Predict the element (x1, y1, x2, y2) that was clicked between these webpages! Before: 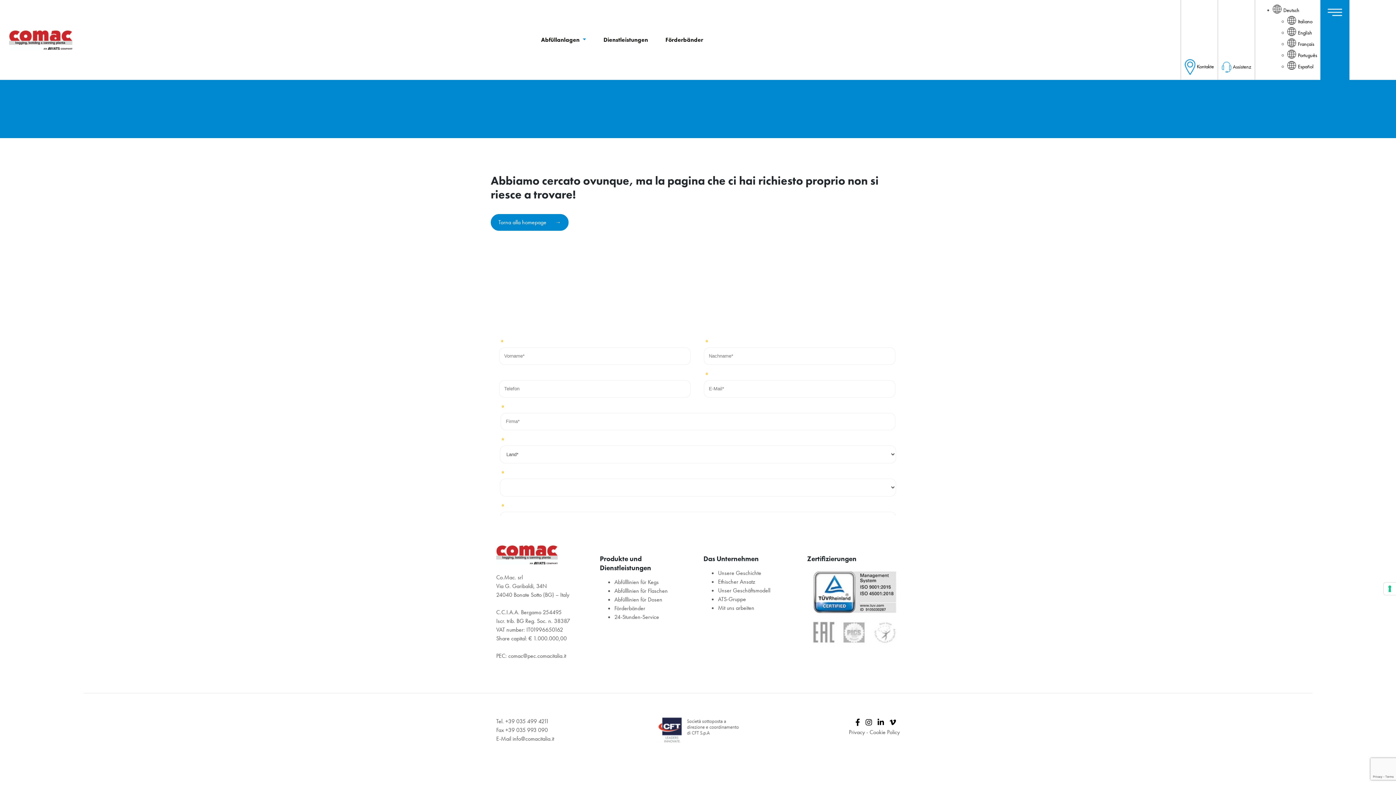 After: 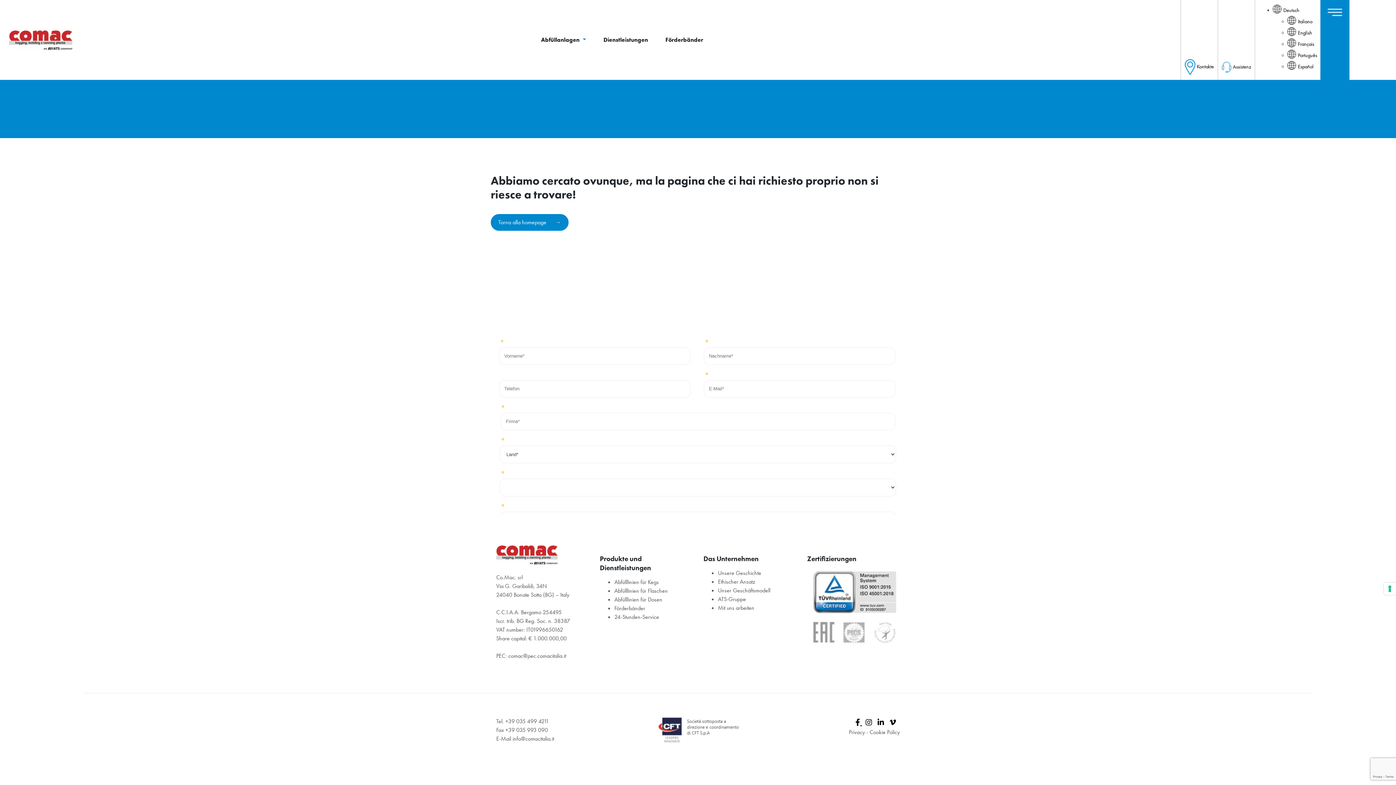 Action: label:   bbox: (855, 718, 862, 727)